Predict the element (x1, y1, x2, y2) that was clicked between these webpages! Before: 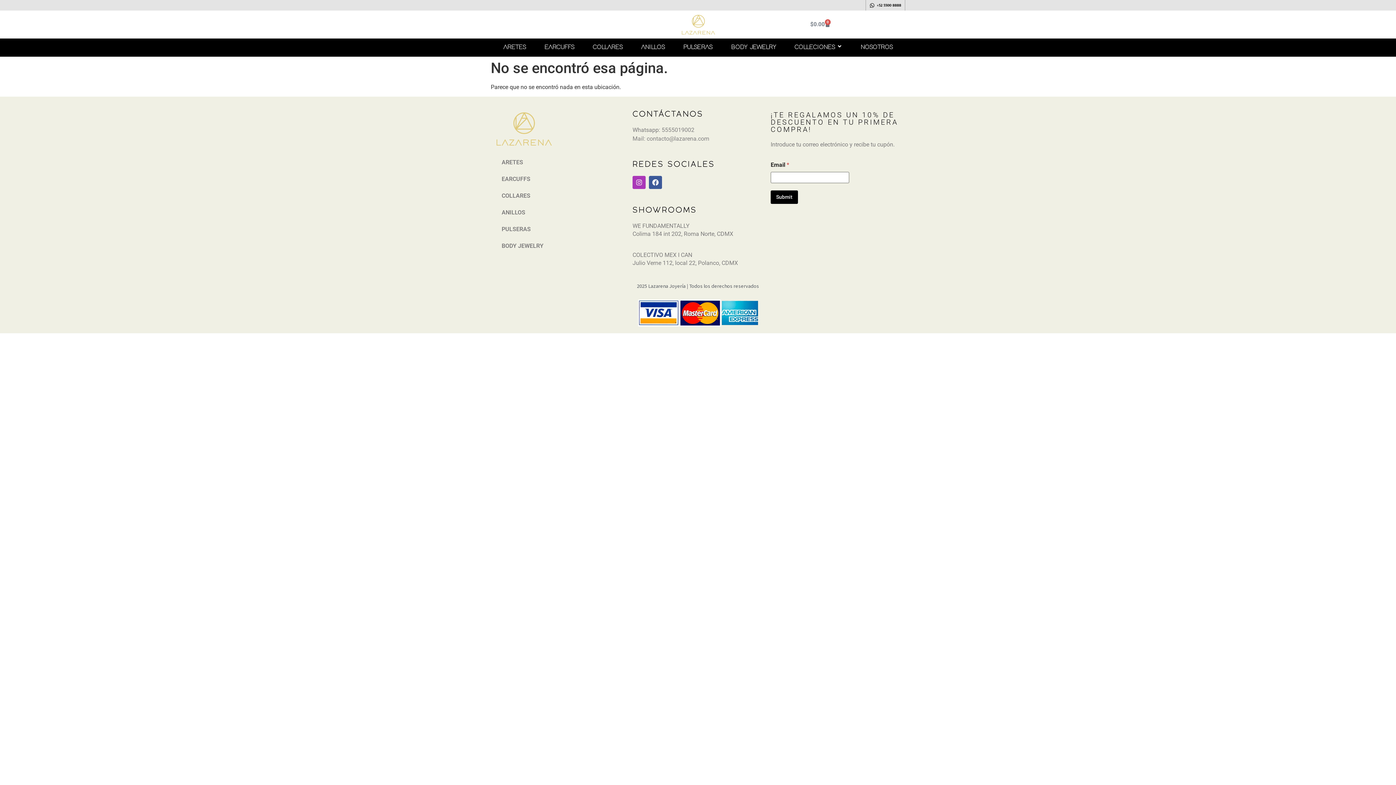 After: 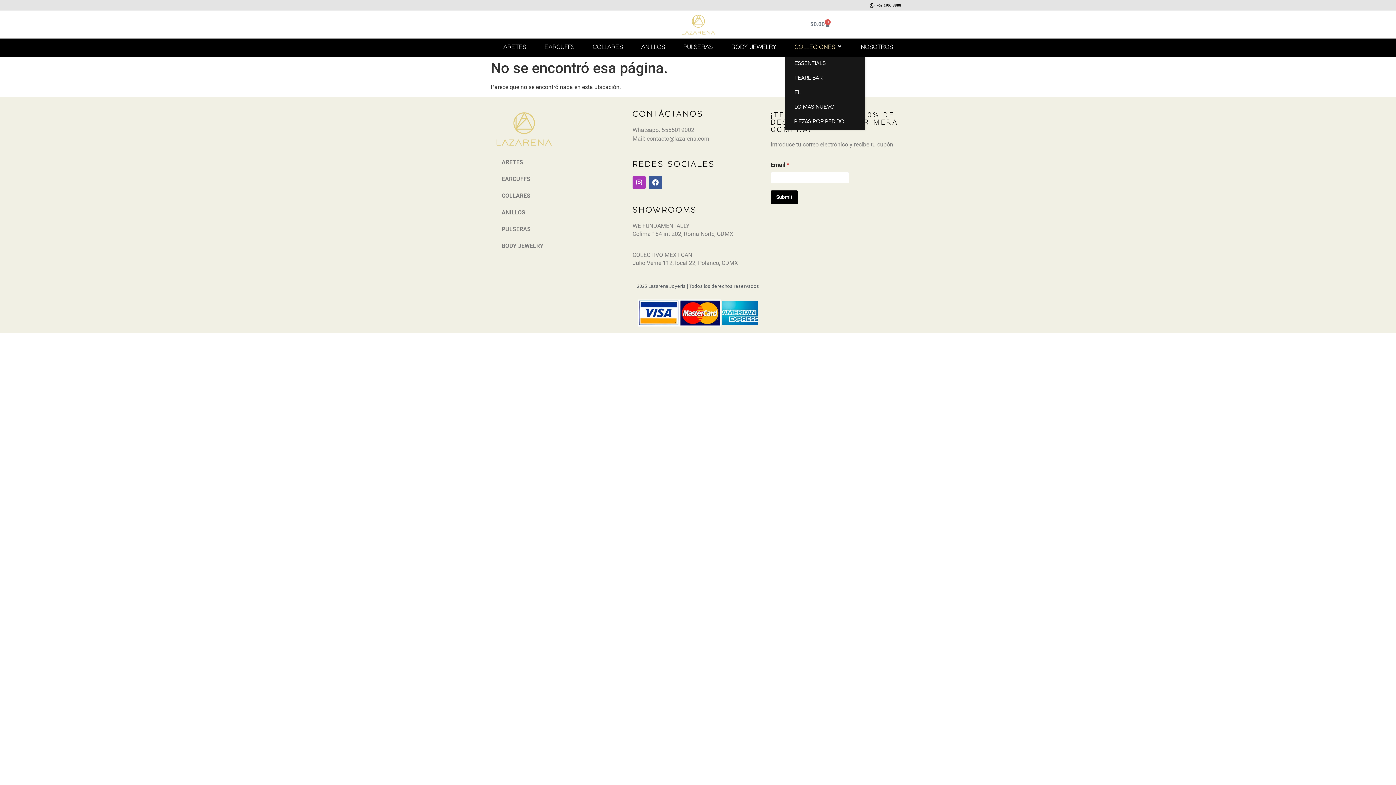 Action: label: COLLECIONES bbox: (785, 38, 851, 56)